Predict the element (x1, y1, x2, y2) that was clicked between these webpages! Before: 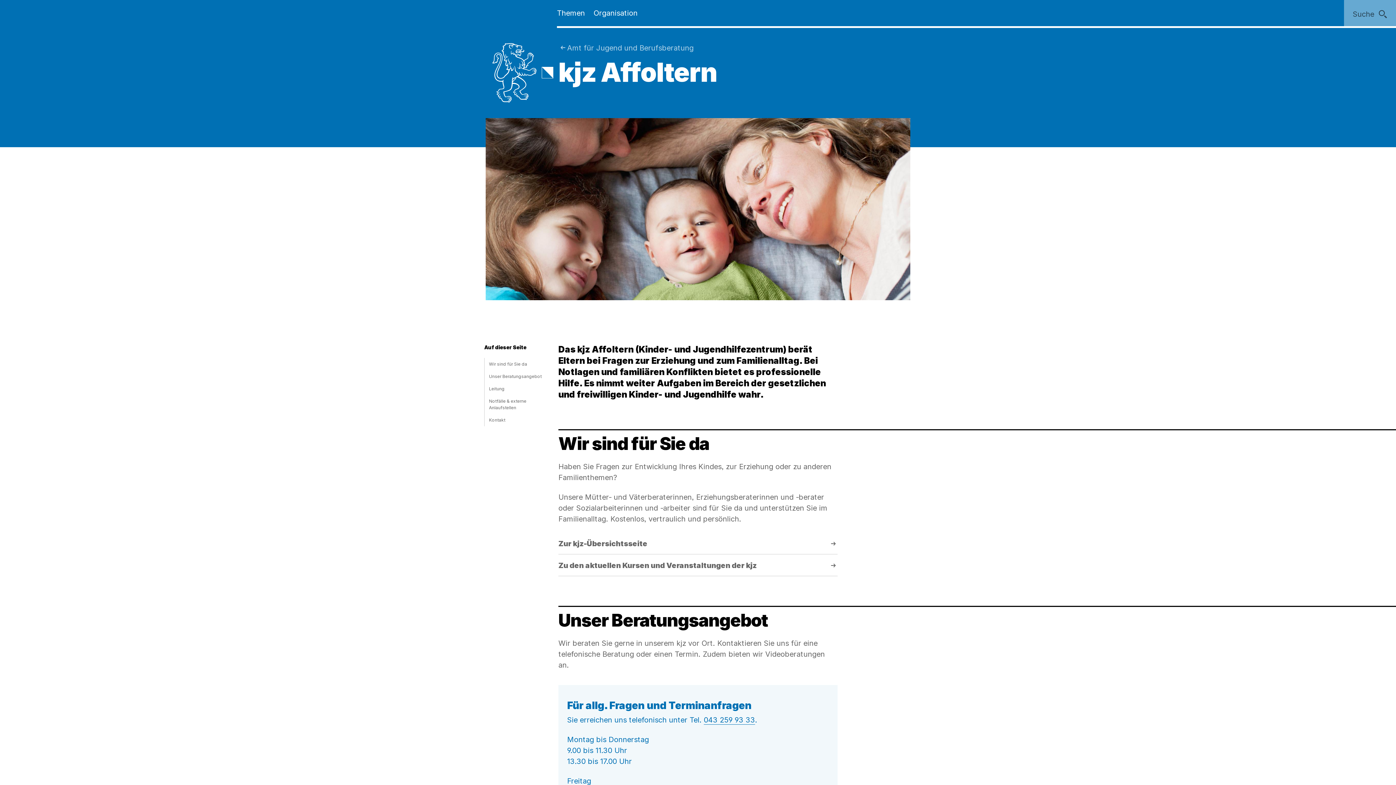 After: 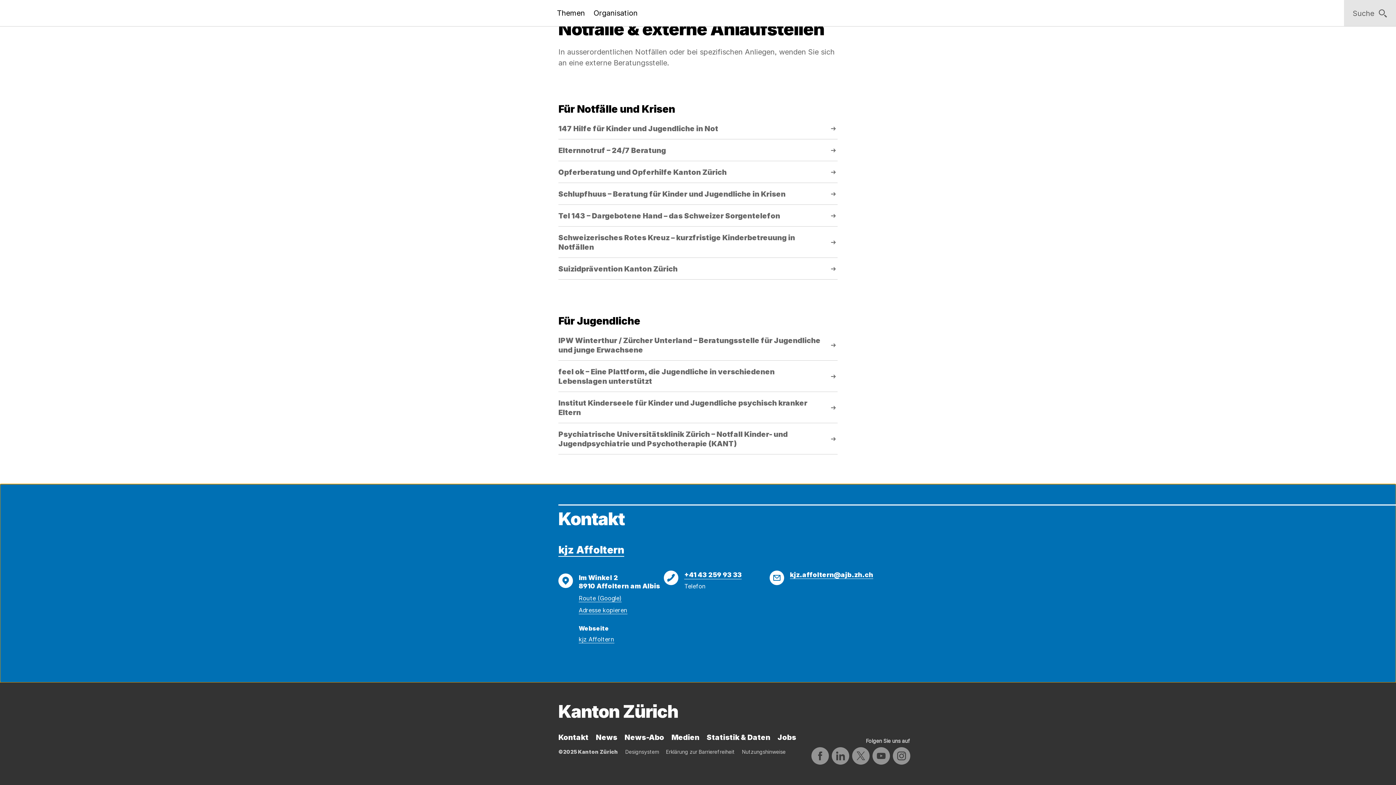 Action: label: Kontakt bbox: (484, 414, 545, 426)